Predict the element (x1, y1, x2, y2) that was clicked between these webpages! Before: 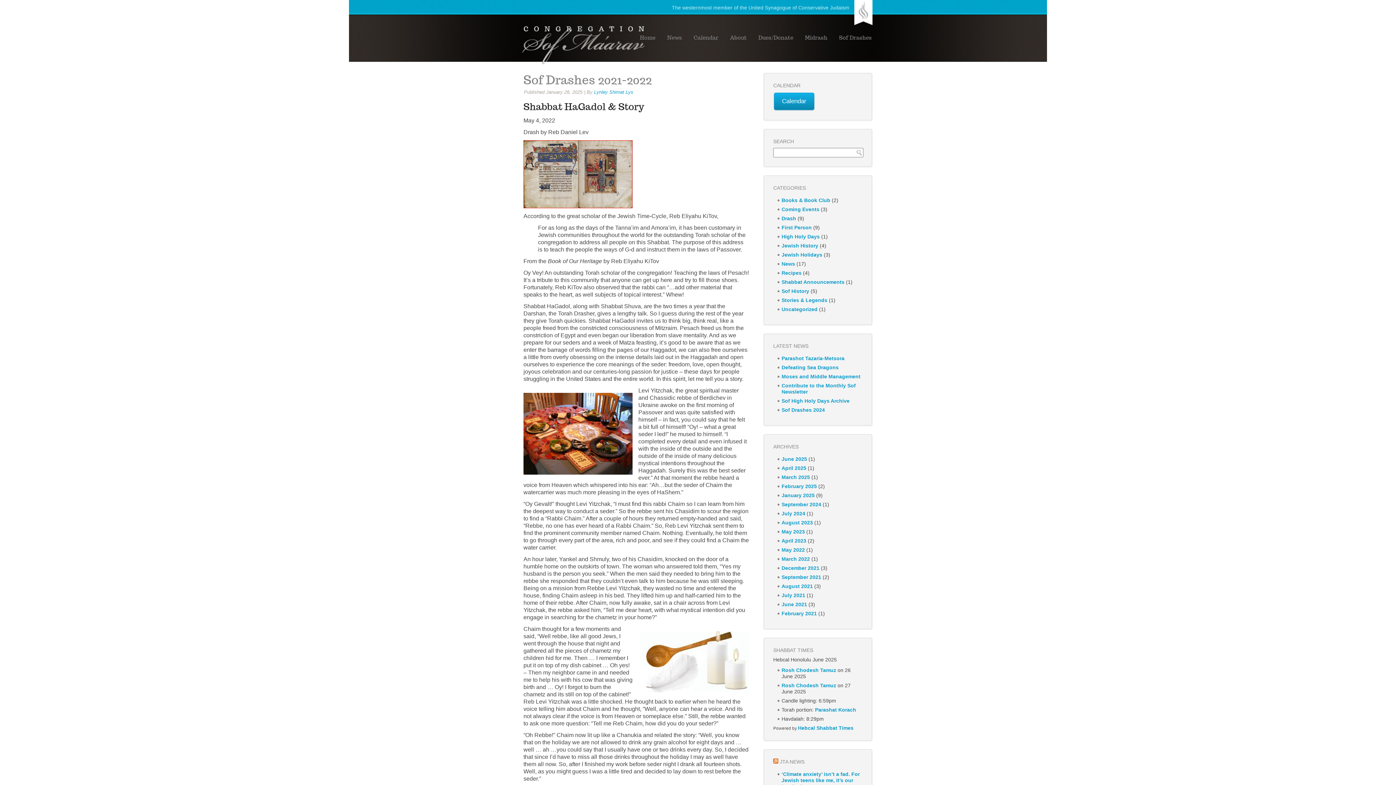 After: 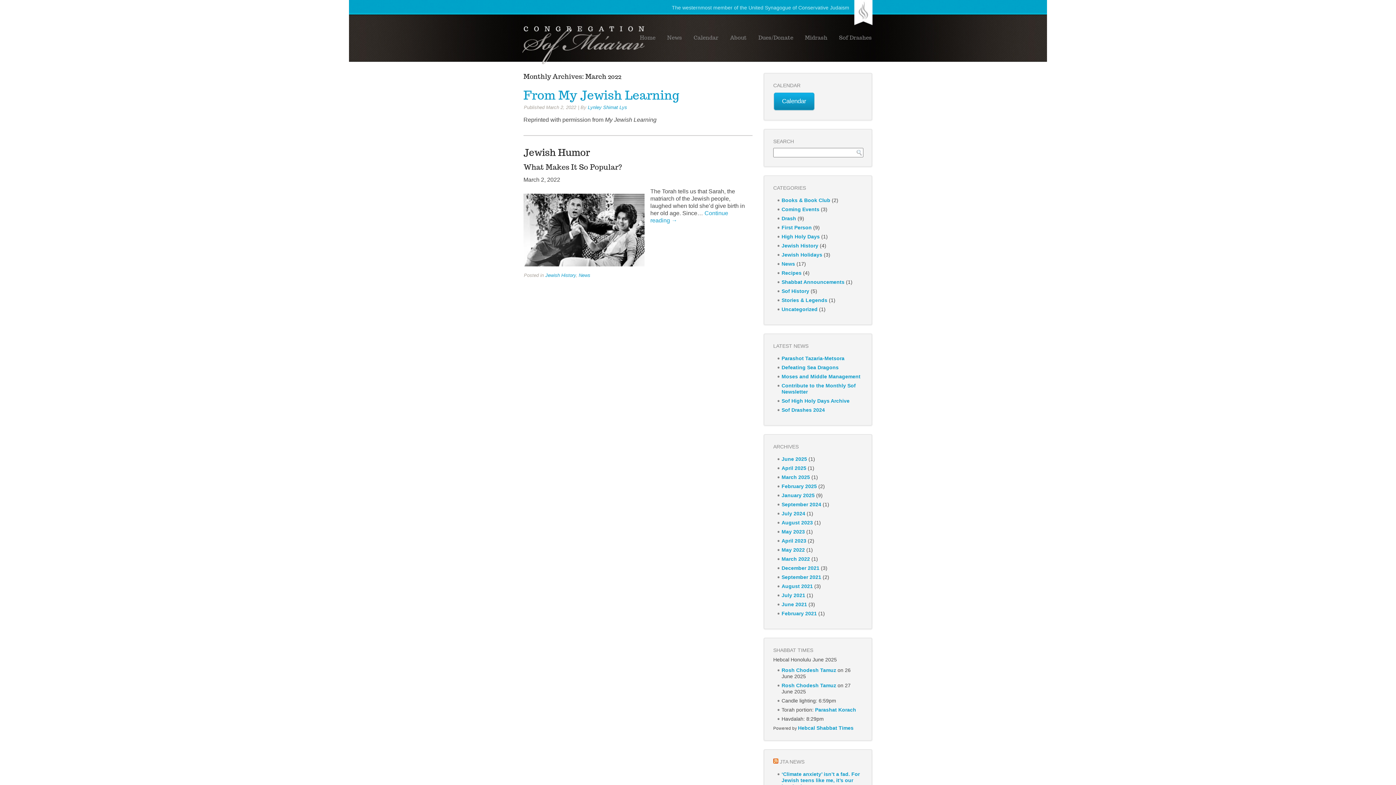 Action: bbox: (781, 556, 810, 562) label: March 2022